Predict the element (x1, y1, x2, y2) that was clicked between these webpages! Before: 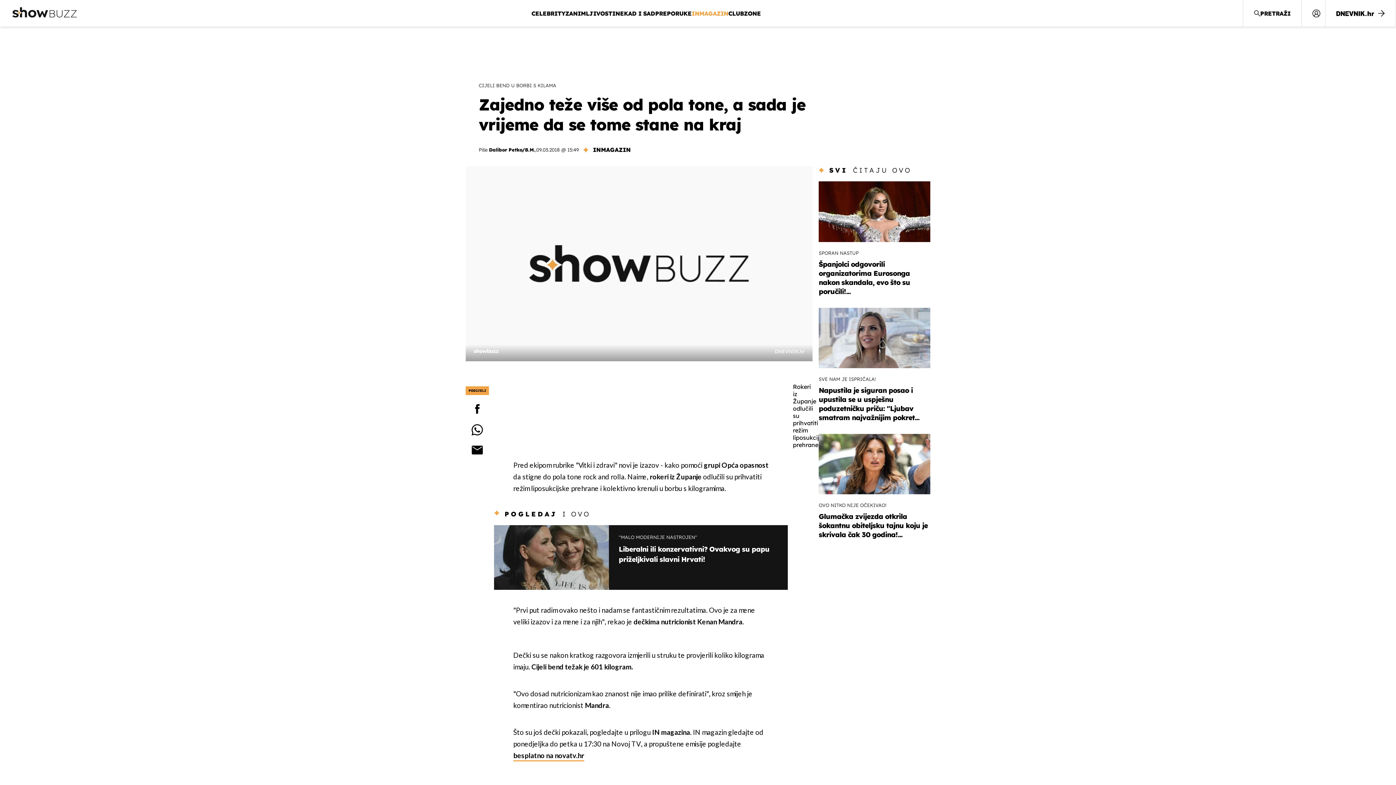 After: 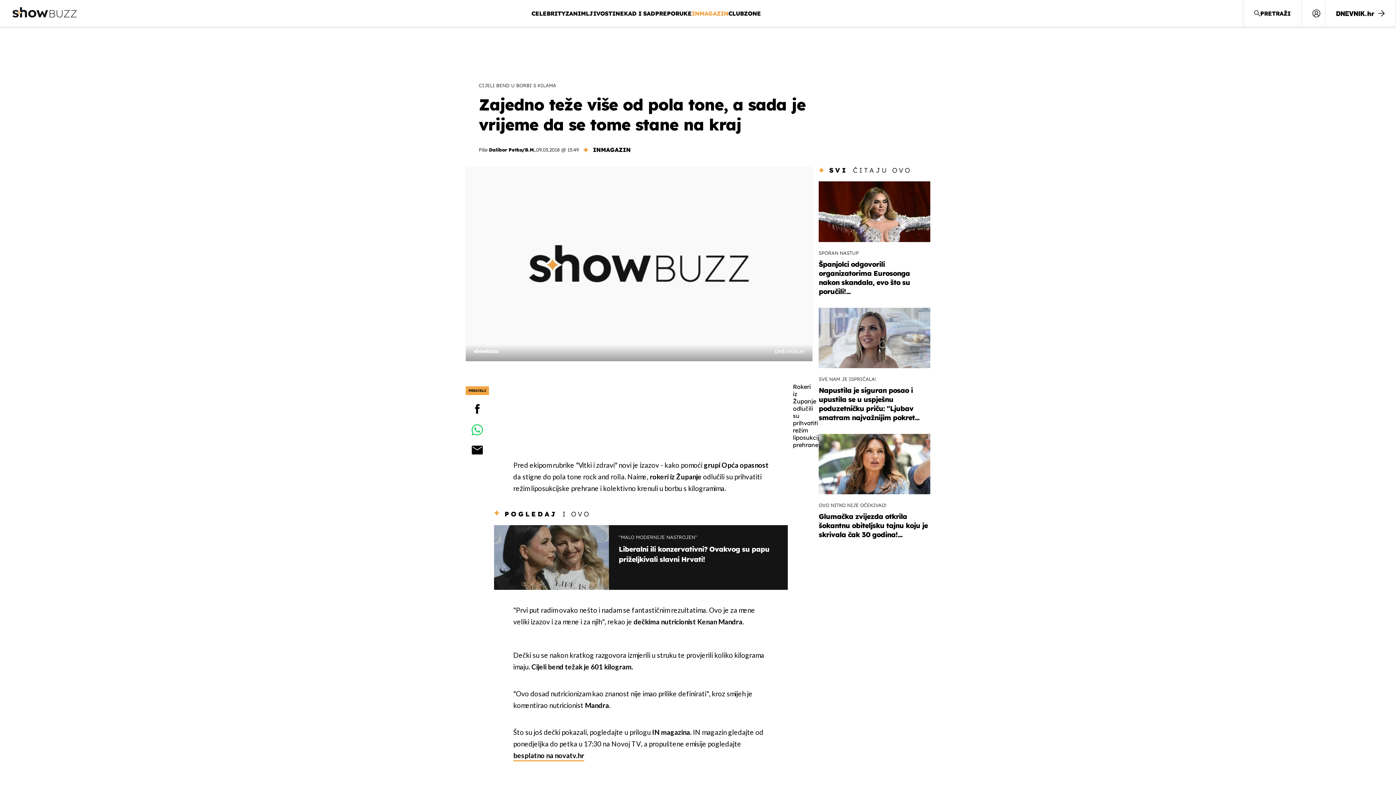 Action: bbox: (465, 422, 489, 436)